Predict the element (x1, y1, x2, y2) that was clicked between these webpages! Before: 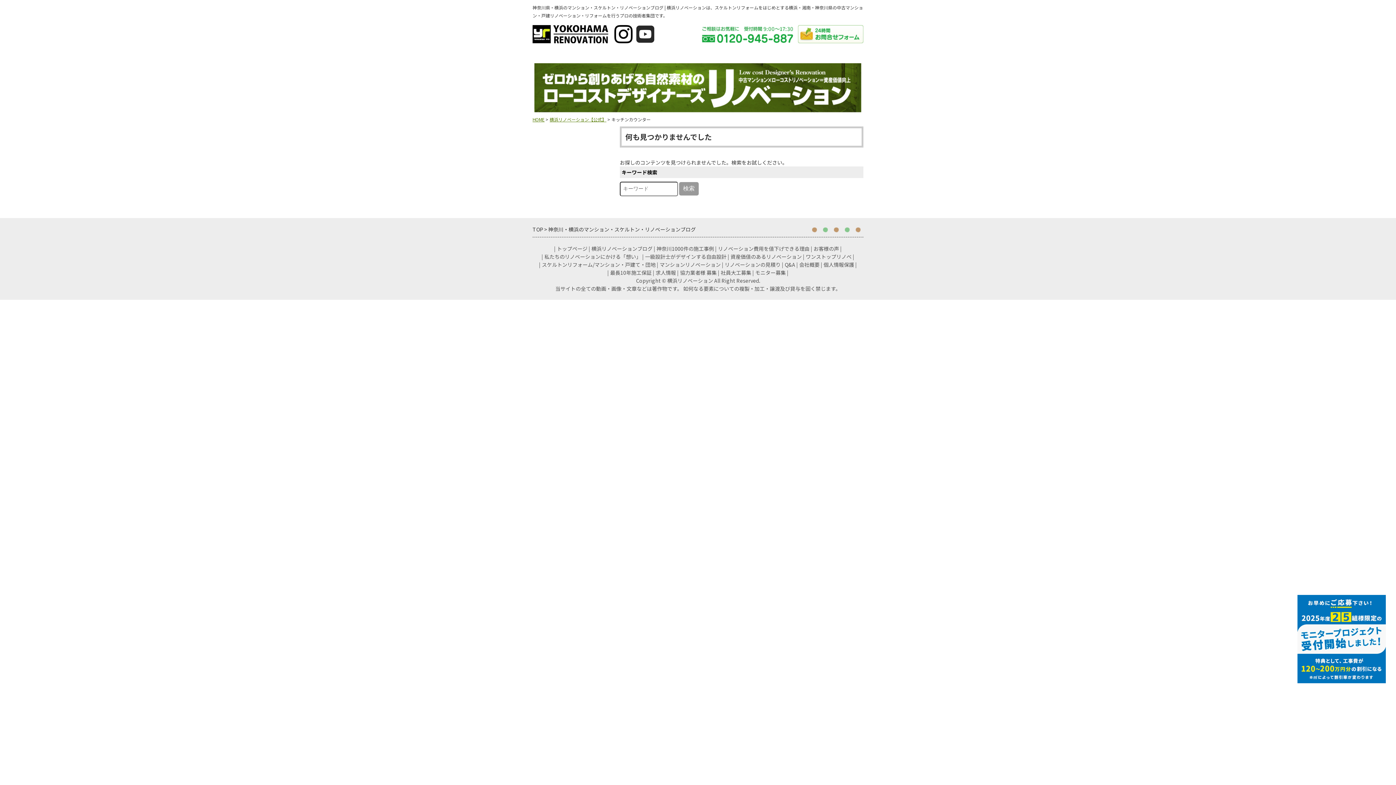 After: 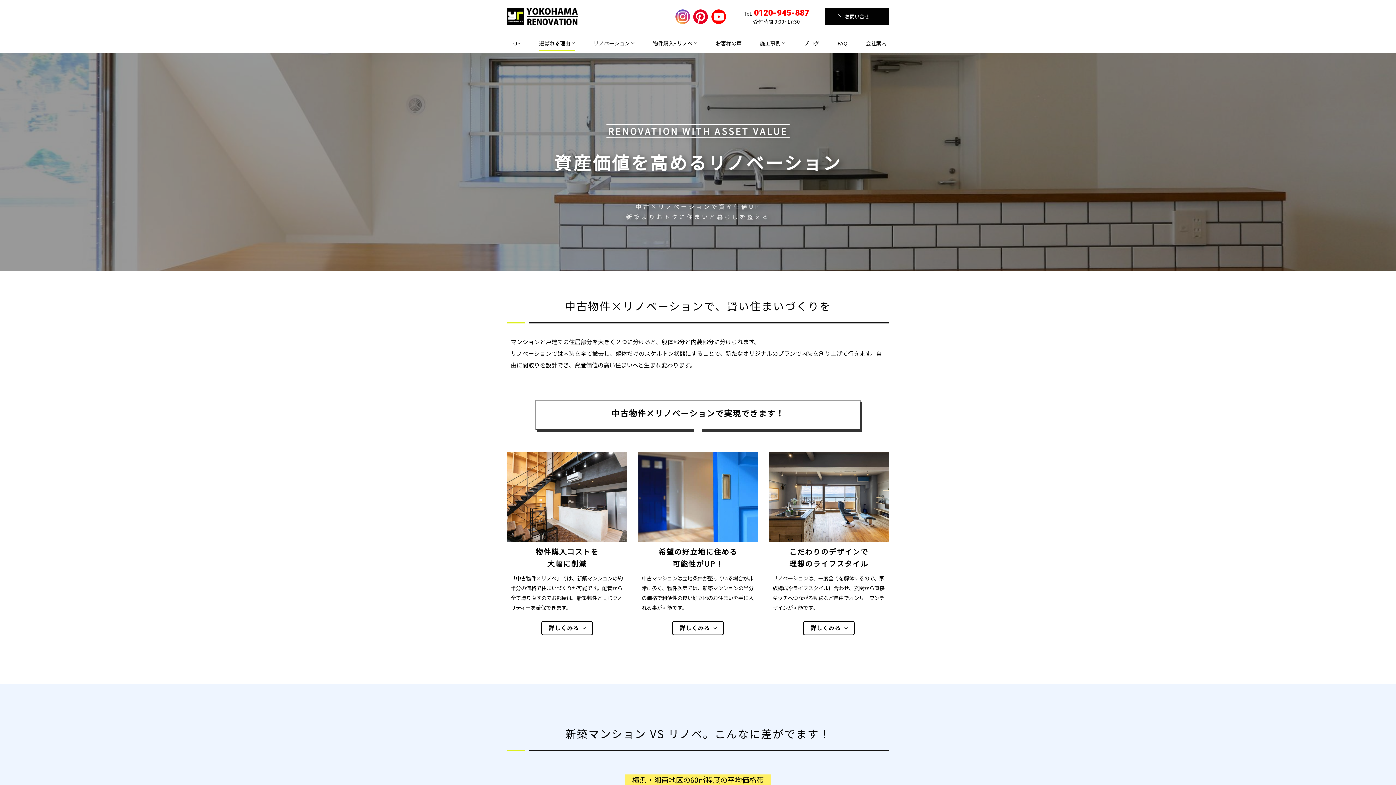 Action: bbox: (730, 253, 802, 260) label: 資産価値のあるリノベーション